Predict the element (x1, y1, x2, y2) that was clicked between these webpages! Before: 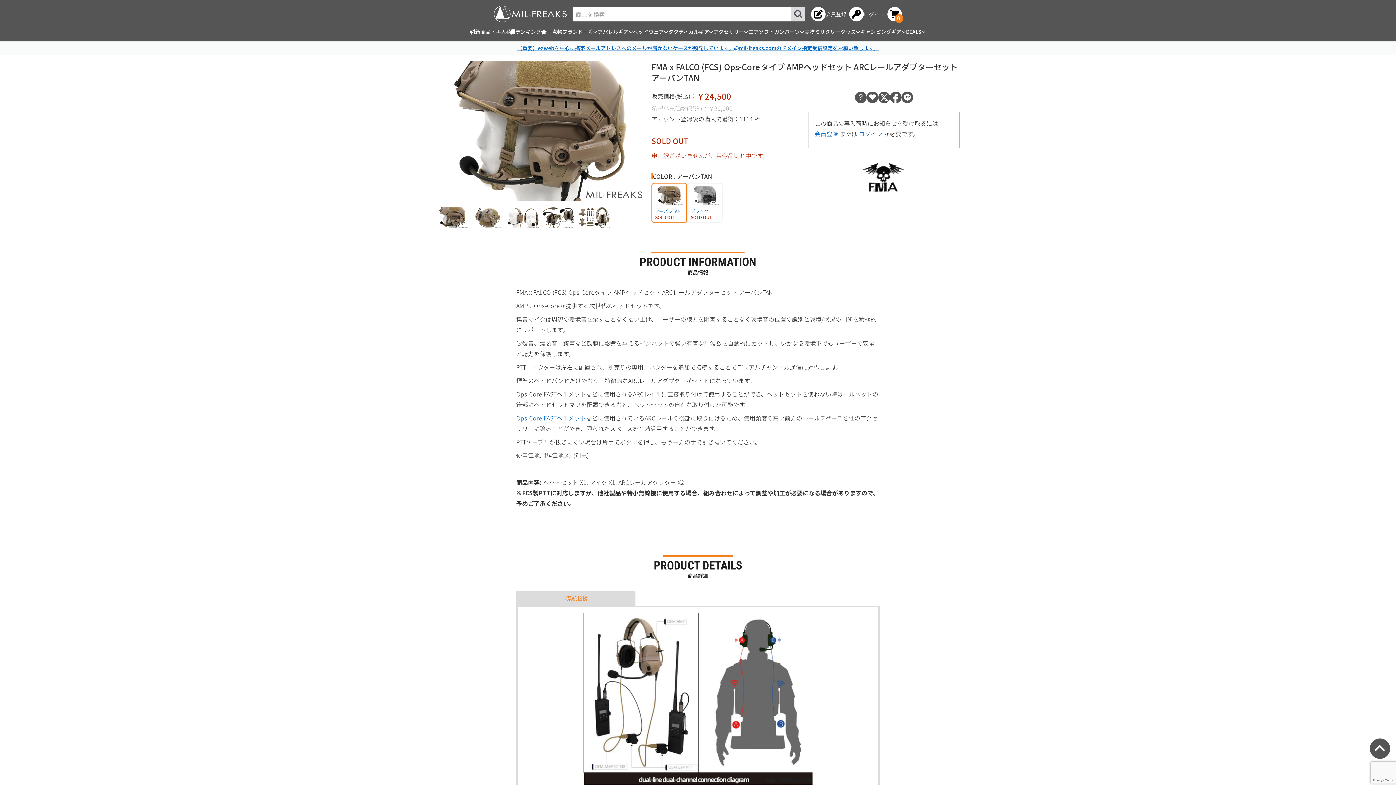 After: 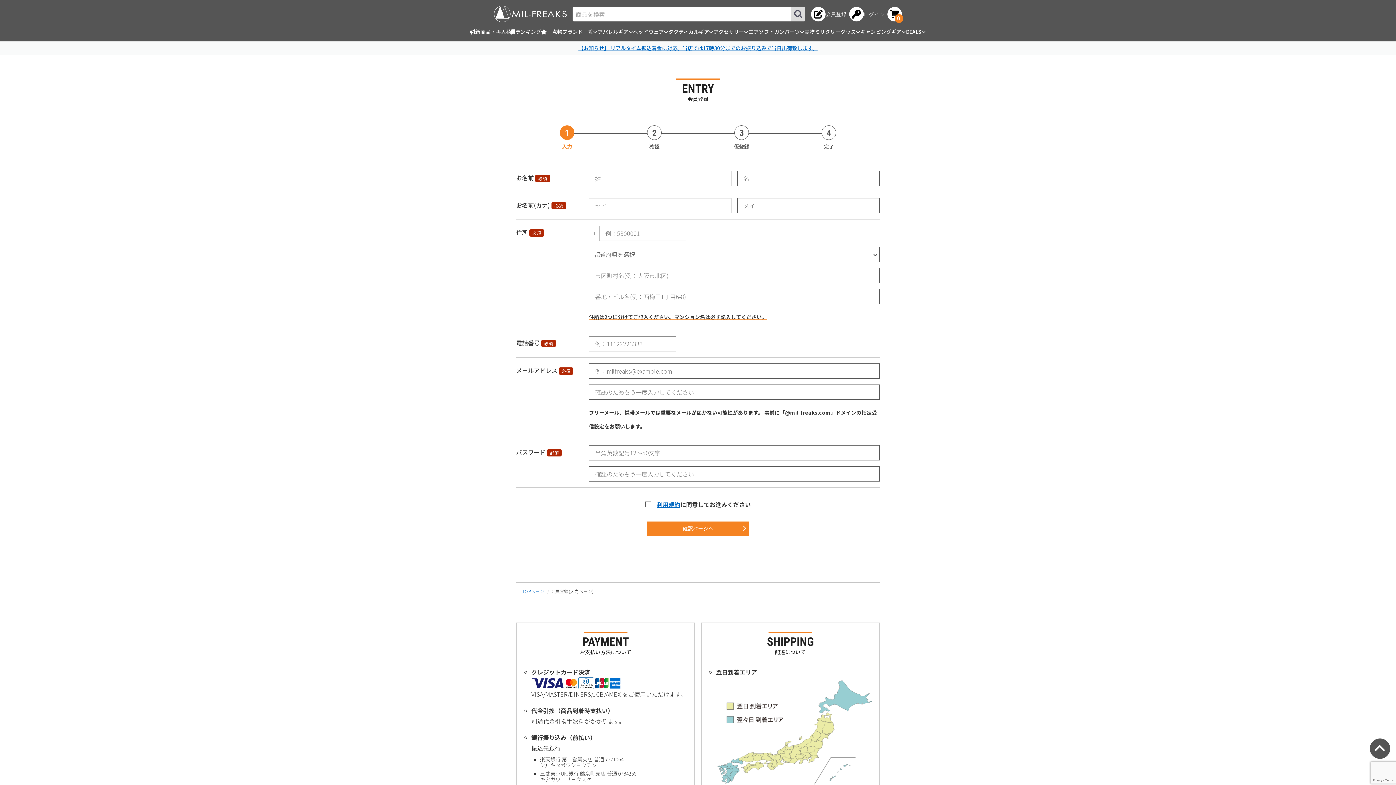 Action: bbox: (814, 128, 838, 139) label: 会員登録